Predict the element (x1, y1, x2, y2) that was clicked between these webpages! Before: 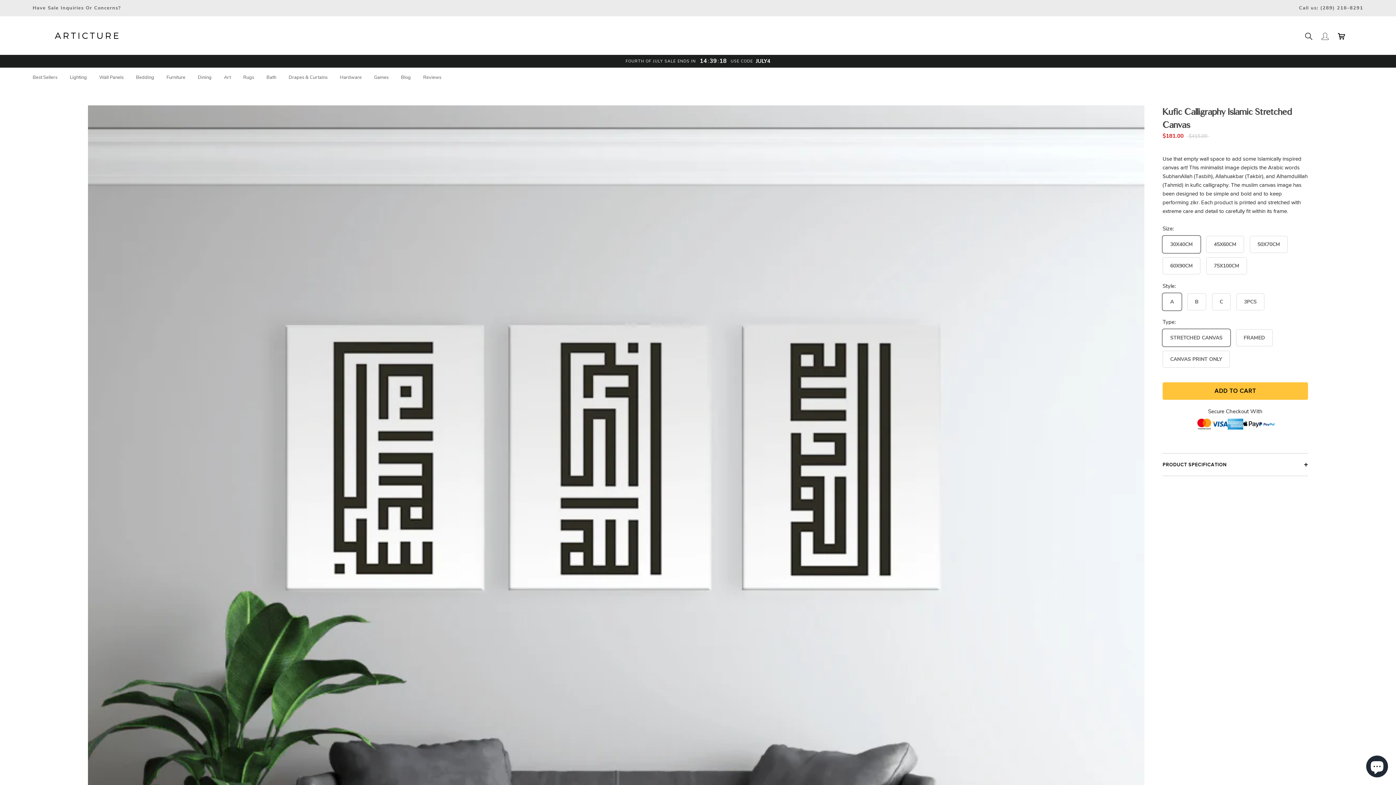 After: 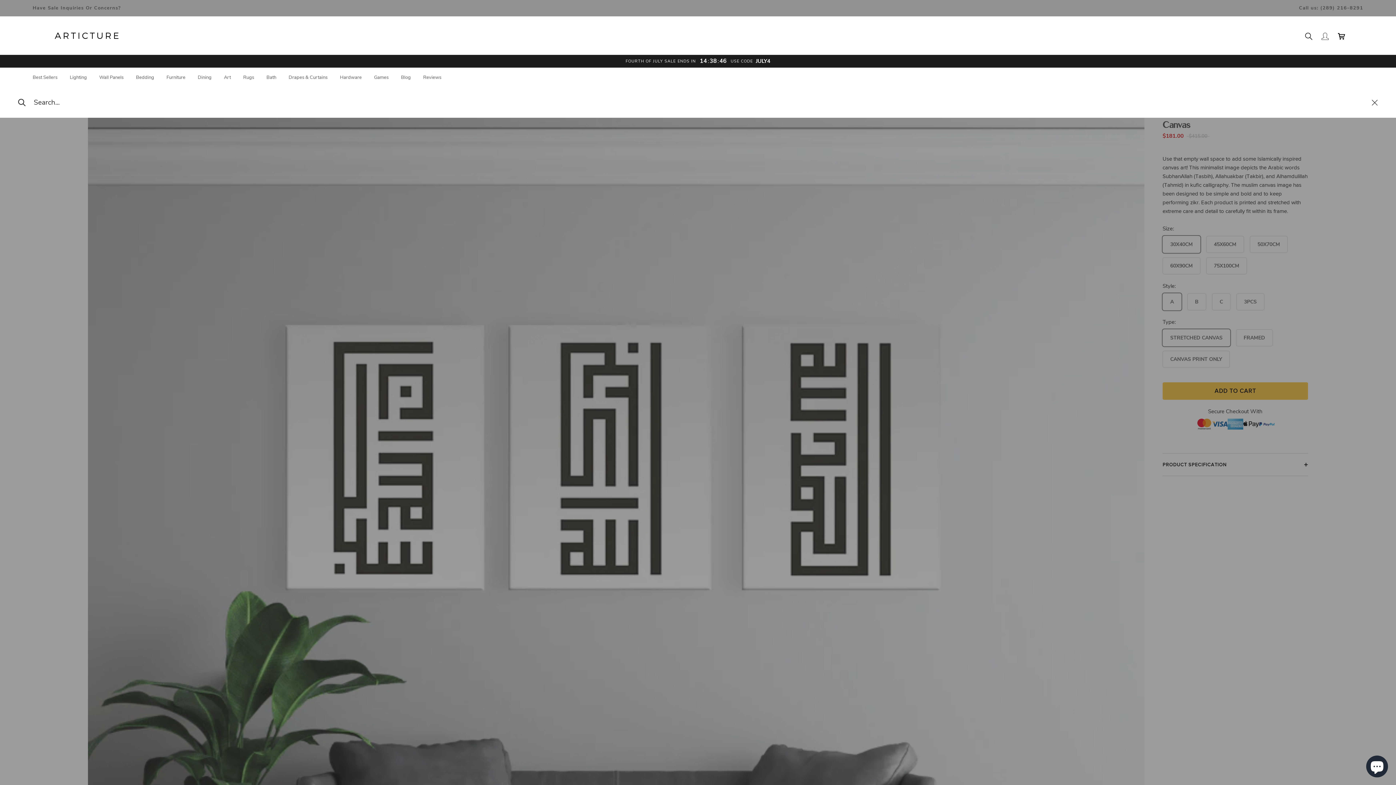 Action: label: Search bbox: (1305, 32, 1312, 39)